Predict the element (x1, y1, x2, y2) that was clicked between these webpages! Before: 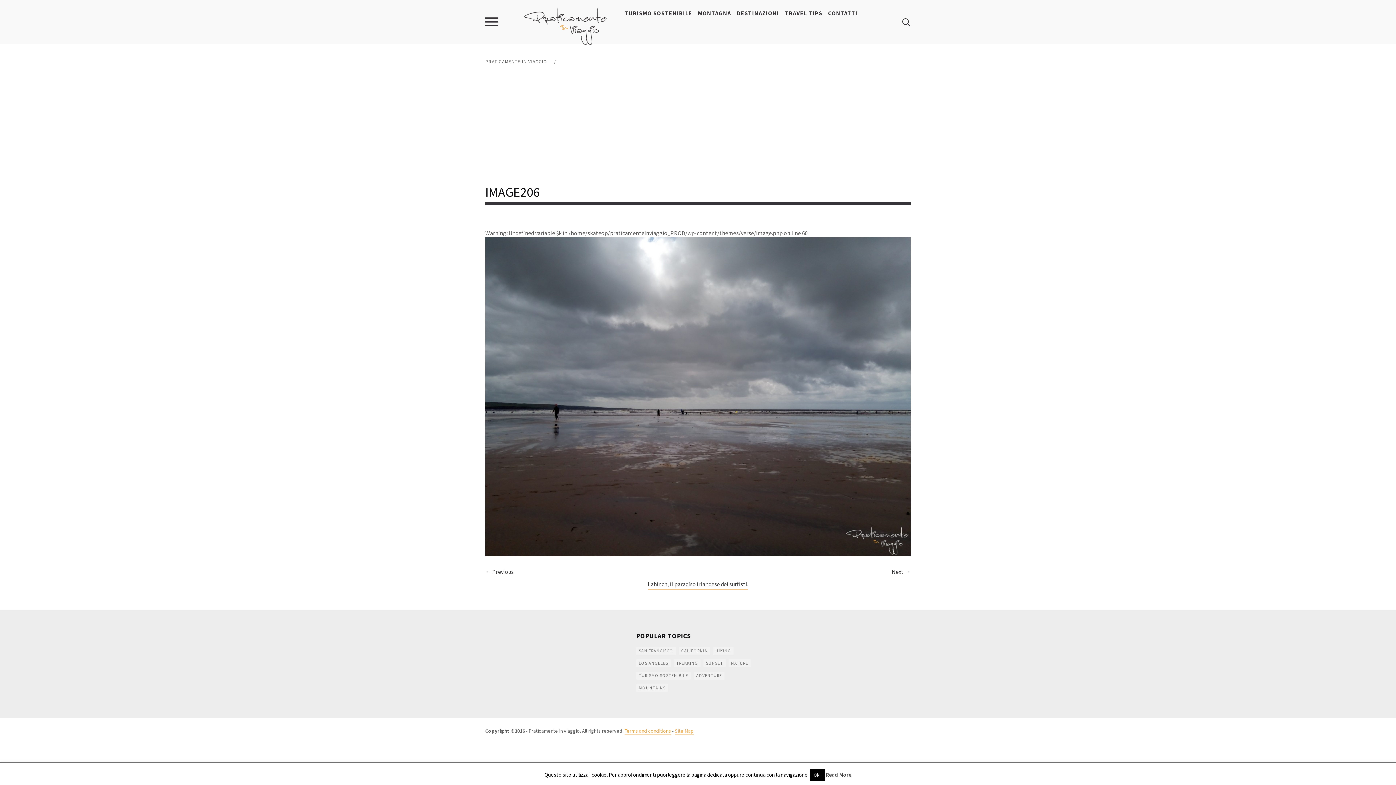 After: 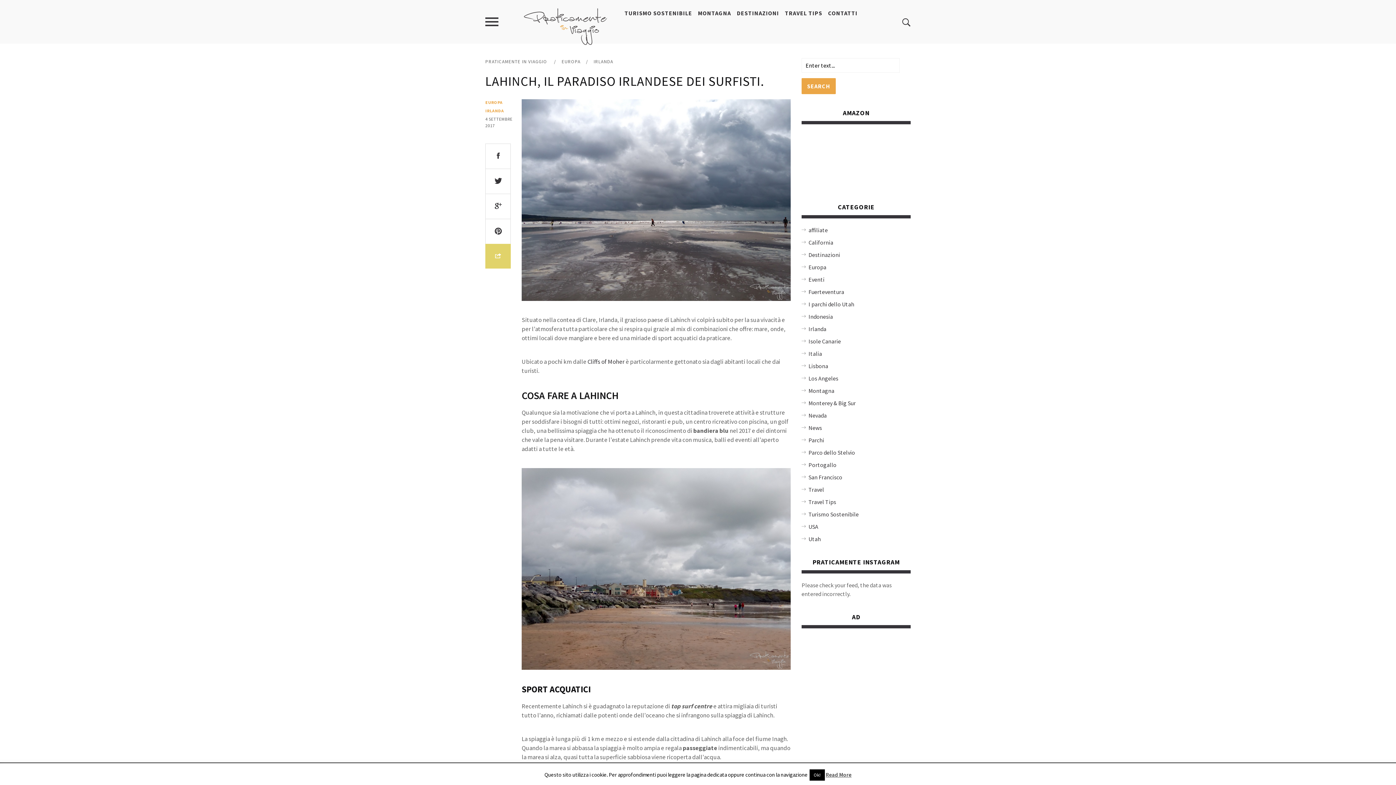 Action: label: Lahinch, il paradiso irlandese dei surfisti. bbox: (648, 580, 748, 590)